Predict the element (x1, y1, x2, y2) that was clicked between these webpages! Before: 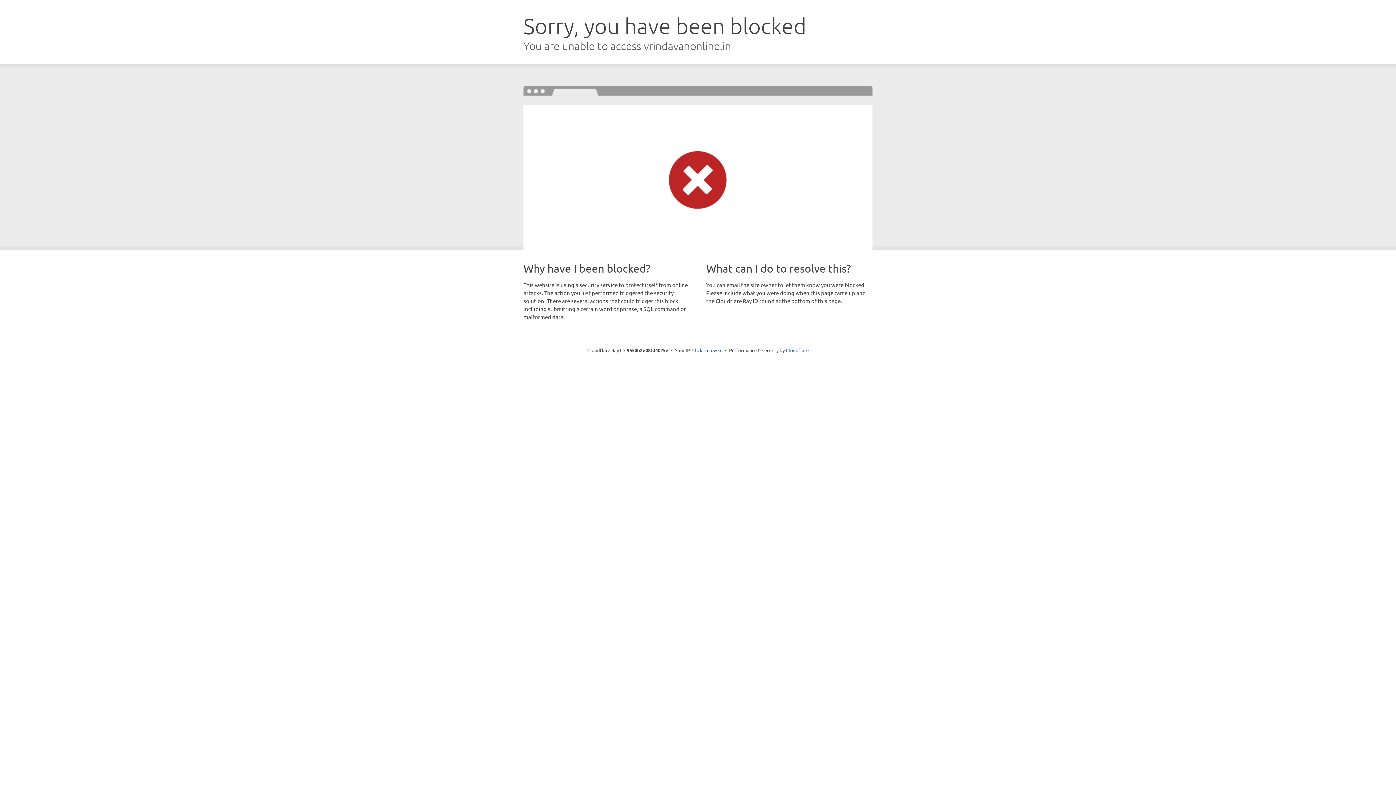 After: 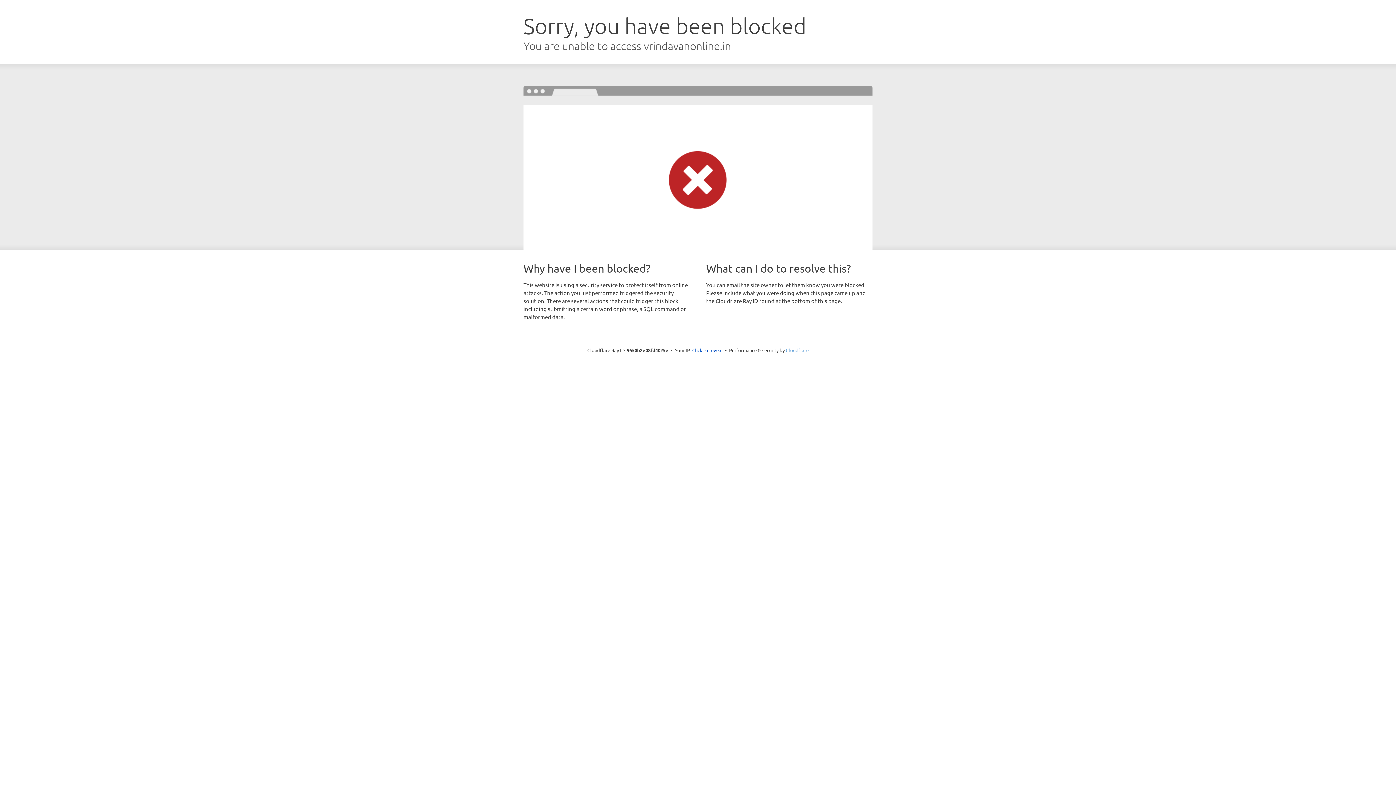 Action: label: Cloudflare bbox: (786, 347, 808, 353)